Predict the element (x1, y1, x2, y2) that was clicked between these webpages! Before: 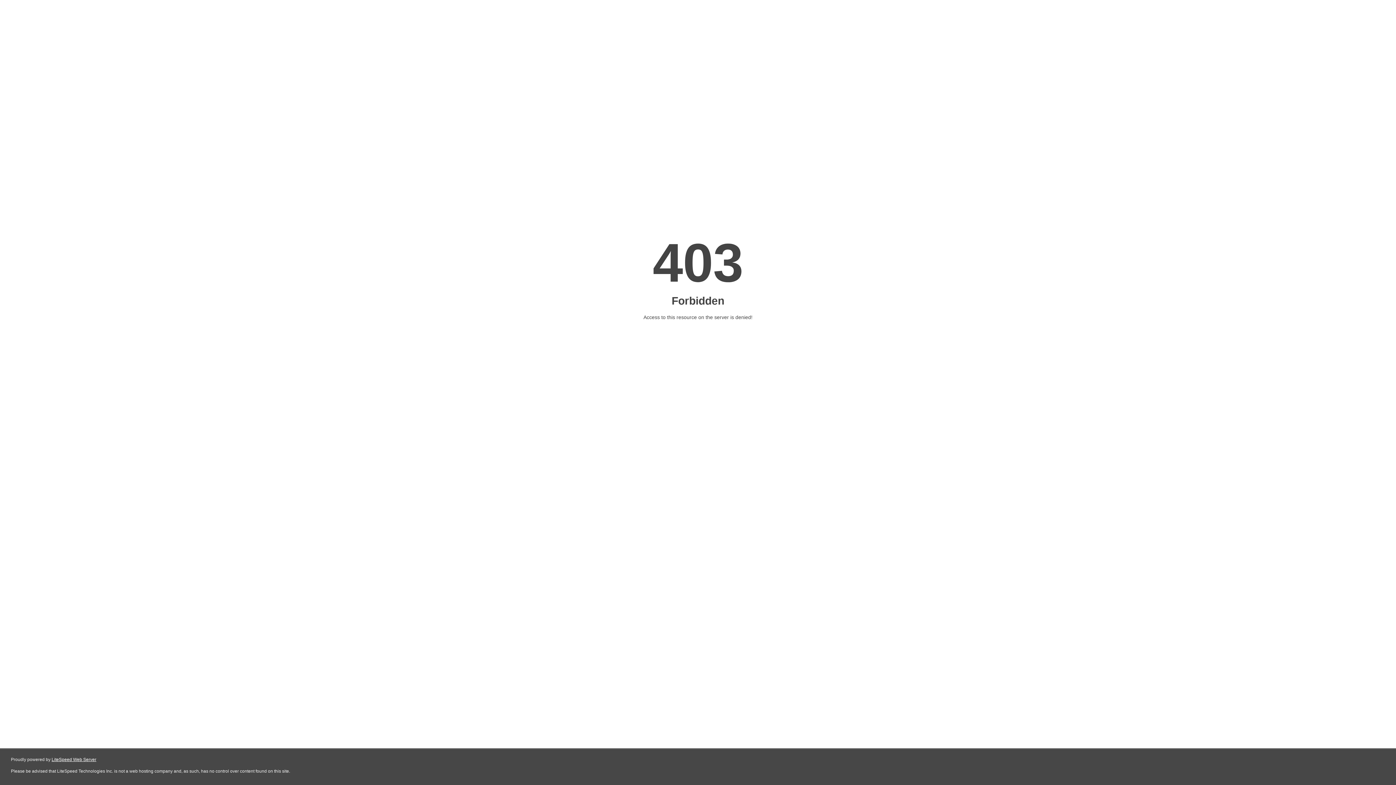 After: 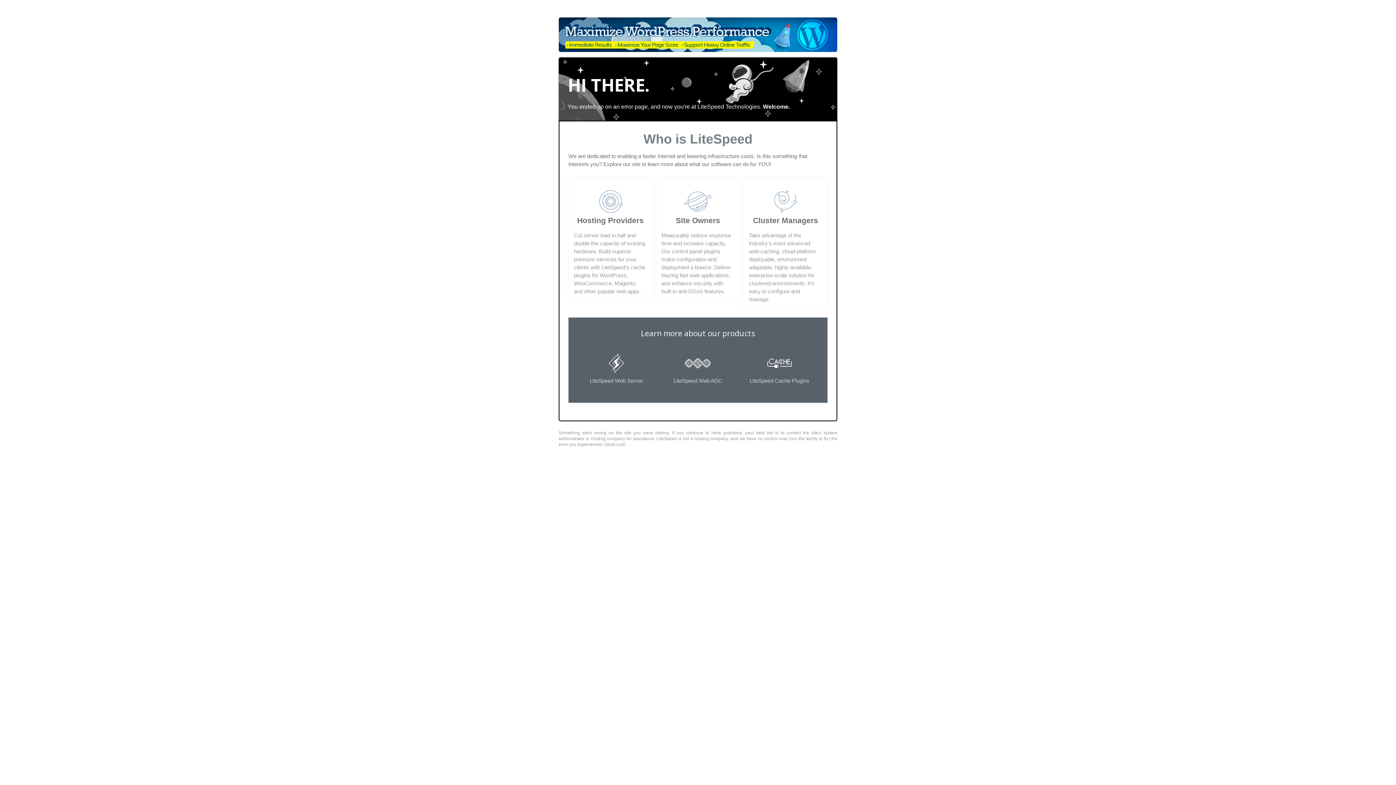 Action: bbox: (51, 757, 96, 762) label: LiteSpeed Web Server